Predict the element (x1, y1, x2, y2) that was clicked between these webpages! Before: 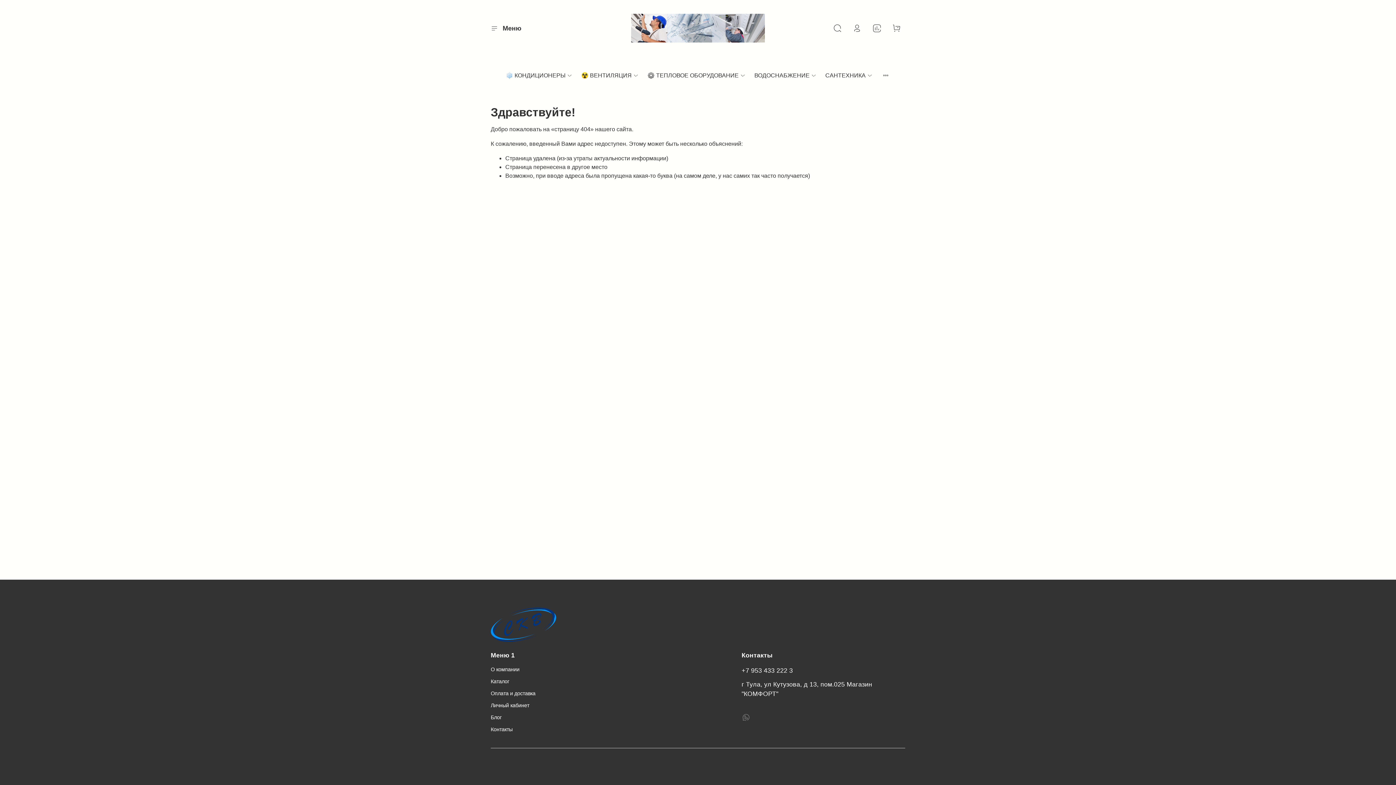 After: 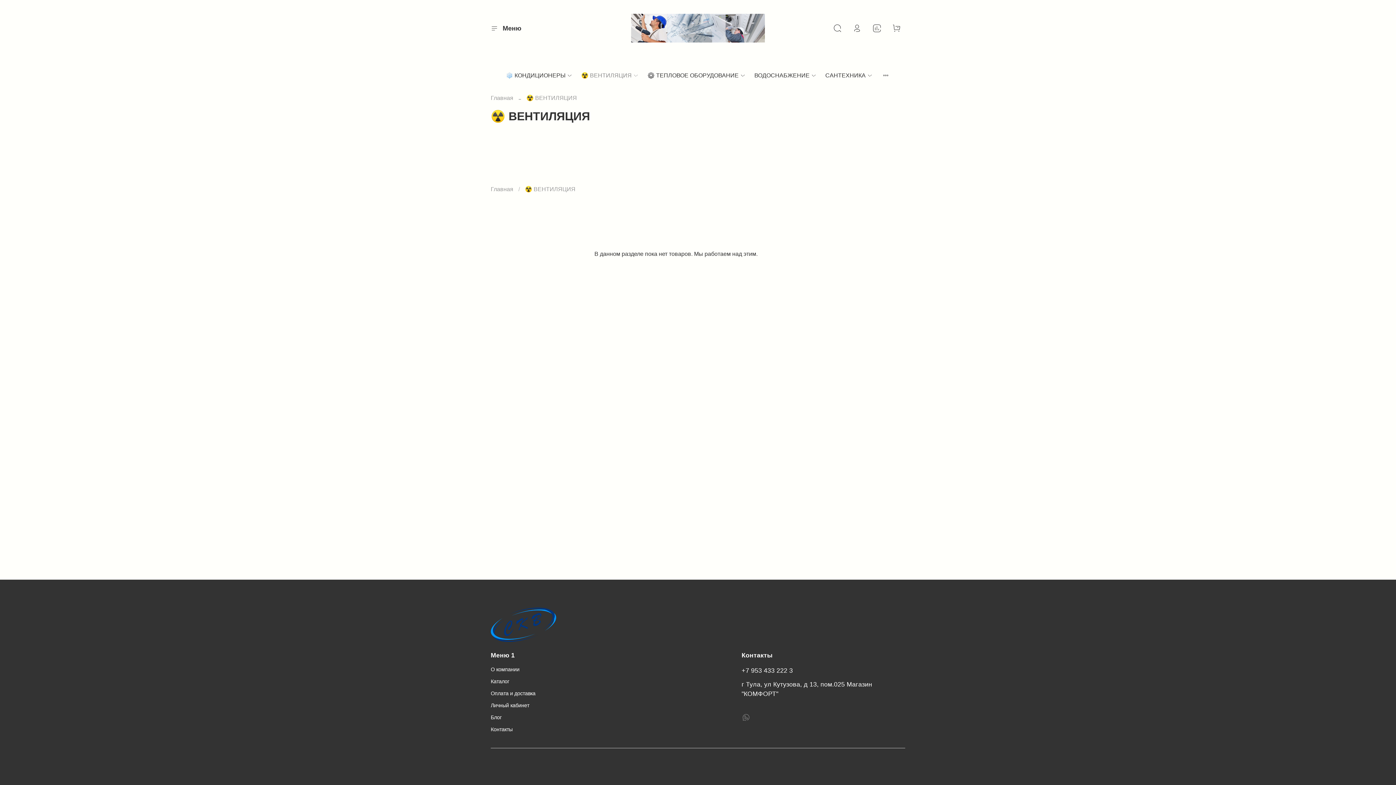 Action: label: ☢️ ВЕНТИЛЯЦИЯ bbox: (581, 71, 638, 79)